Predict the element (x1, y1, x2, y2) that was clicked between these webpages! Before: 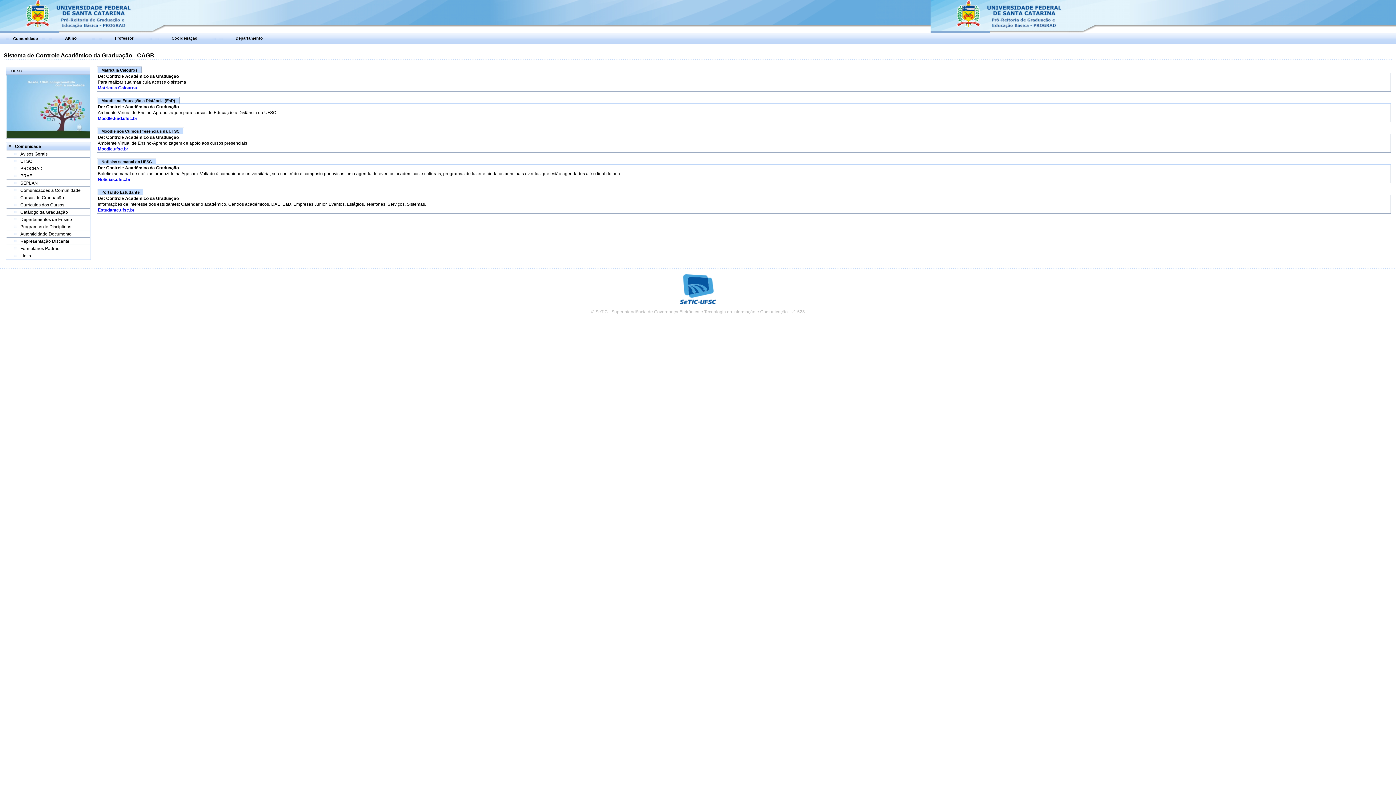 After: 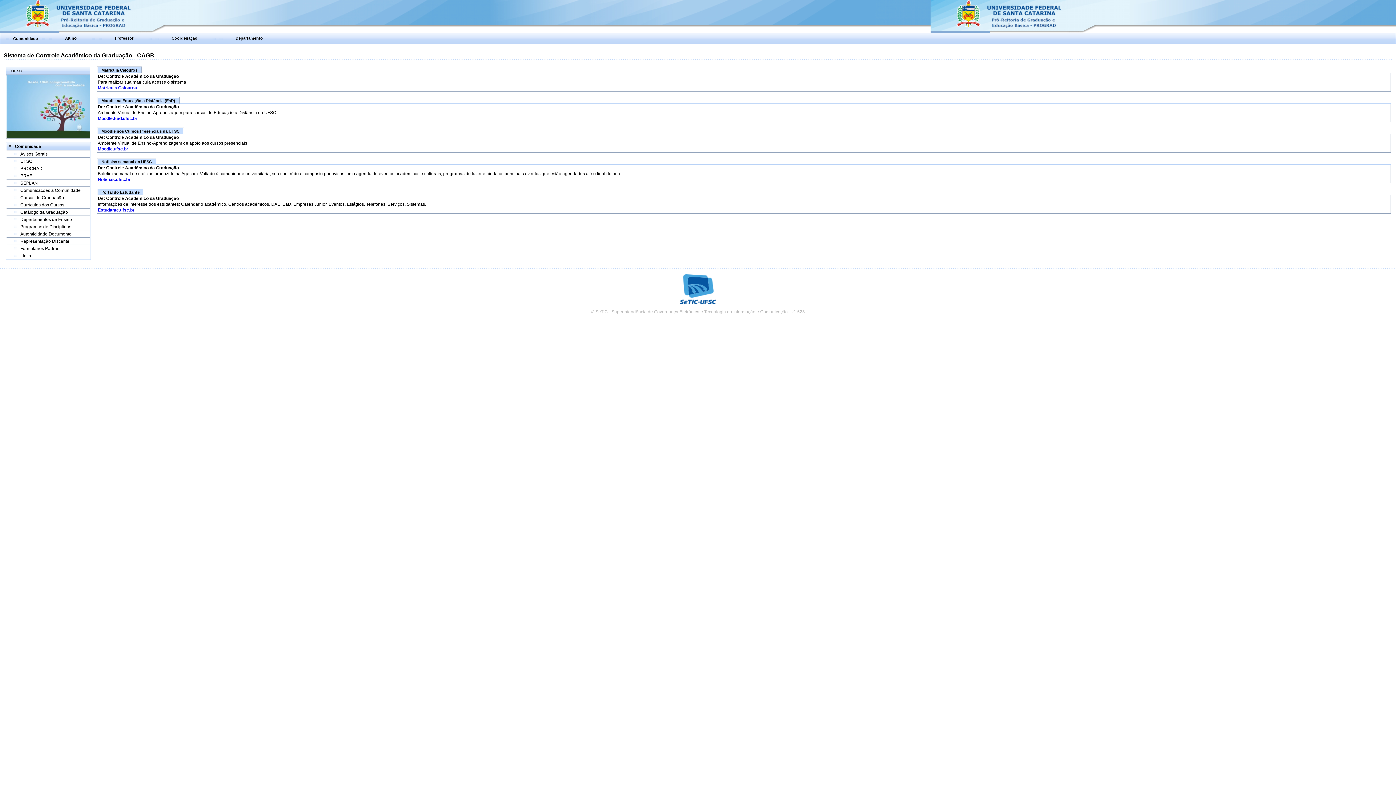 Action: label: Avisos Gerais bbox: (20, 151, 47, 156)